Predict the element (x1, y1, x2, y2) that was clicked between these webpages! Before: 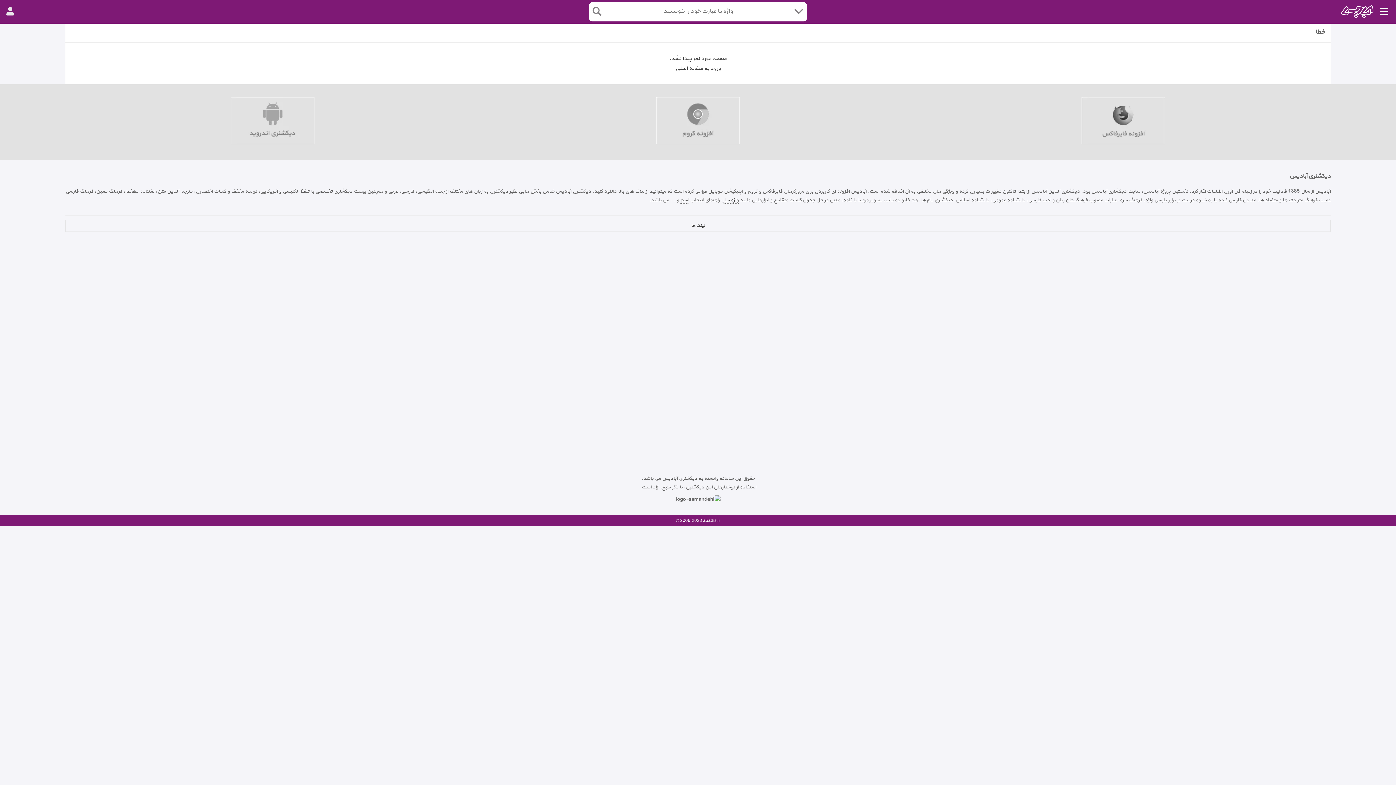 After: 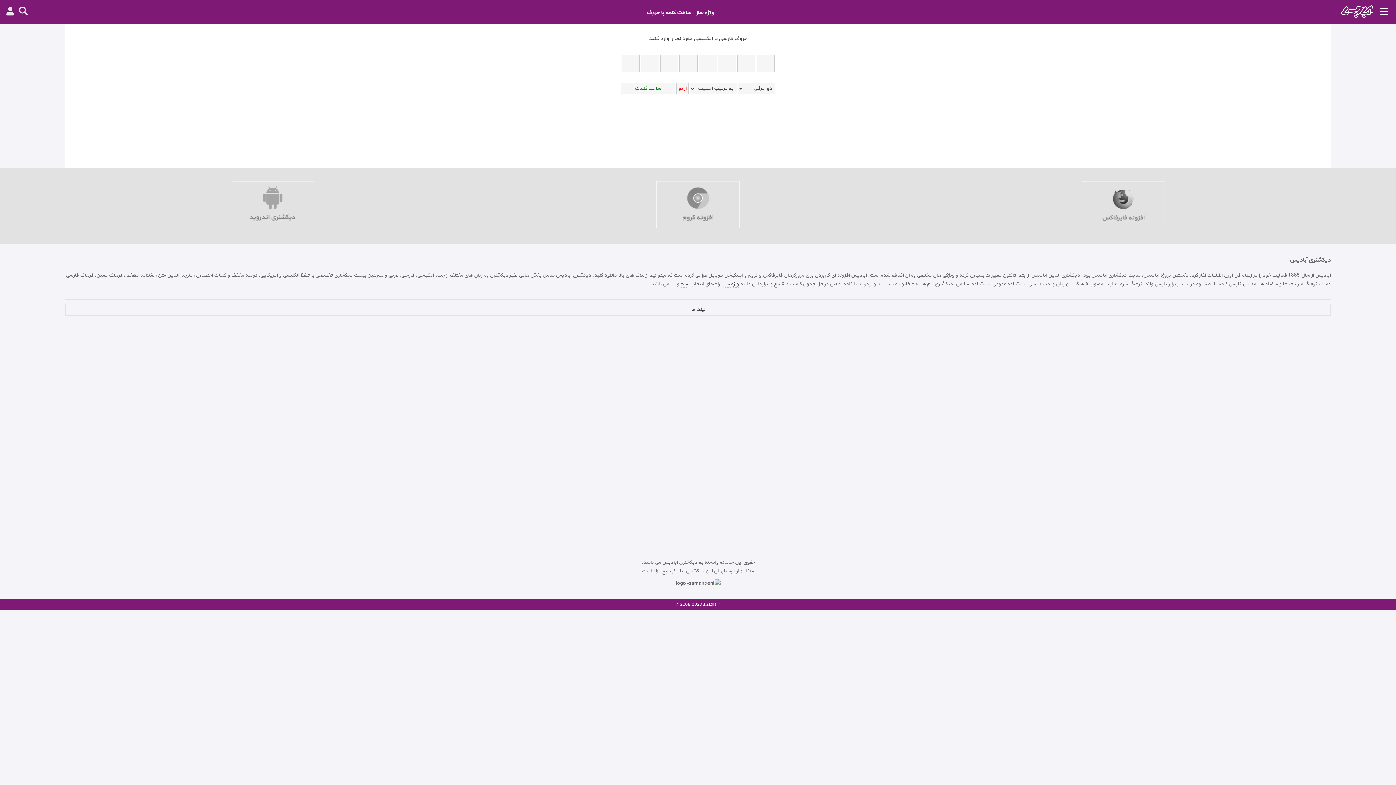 Action: bbox: (722, 196, 738, 203) label: واژه ساز